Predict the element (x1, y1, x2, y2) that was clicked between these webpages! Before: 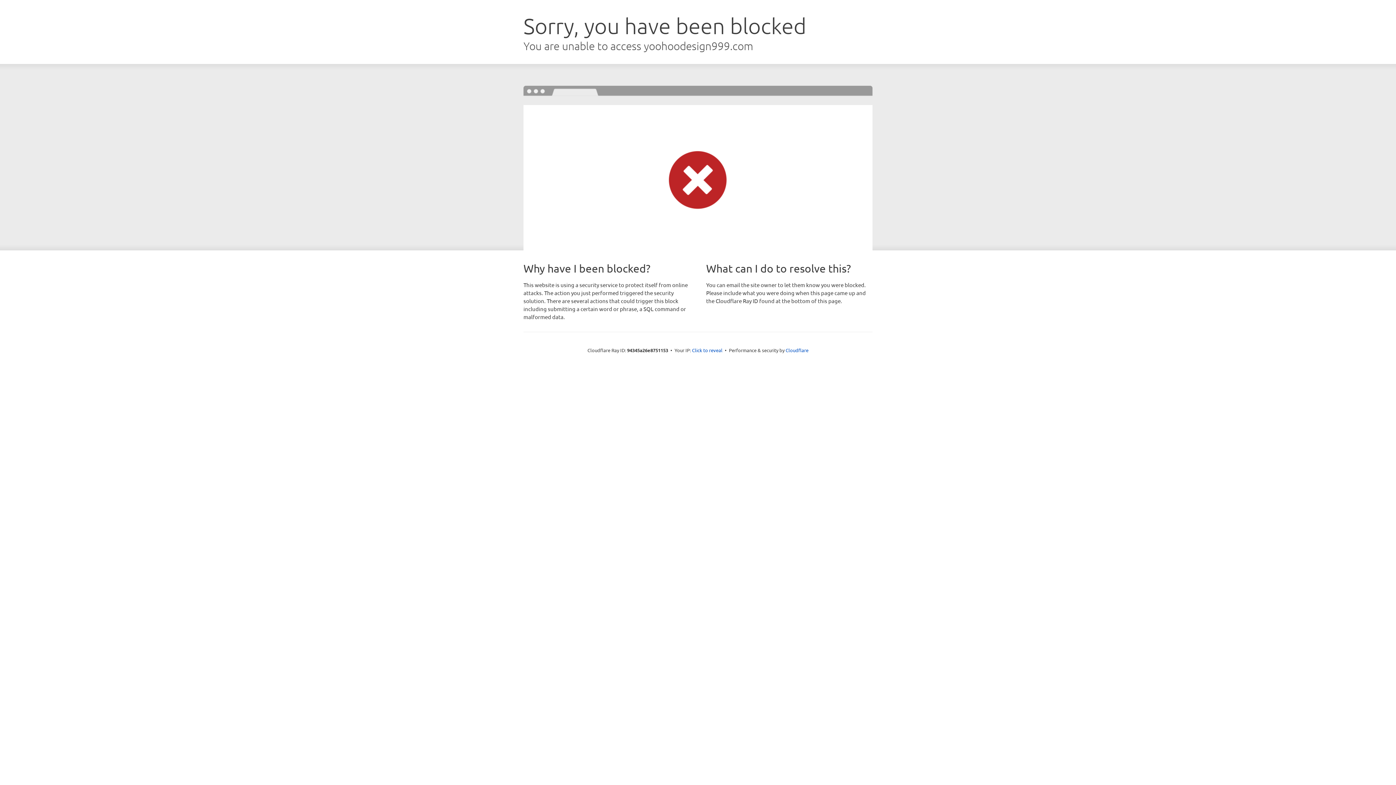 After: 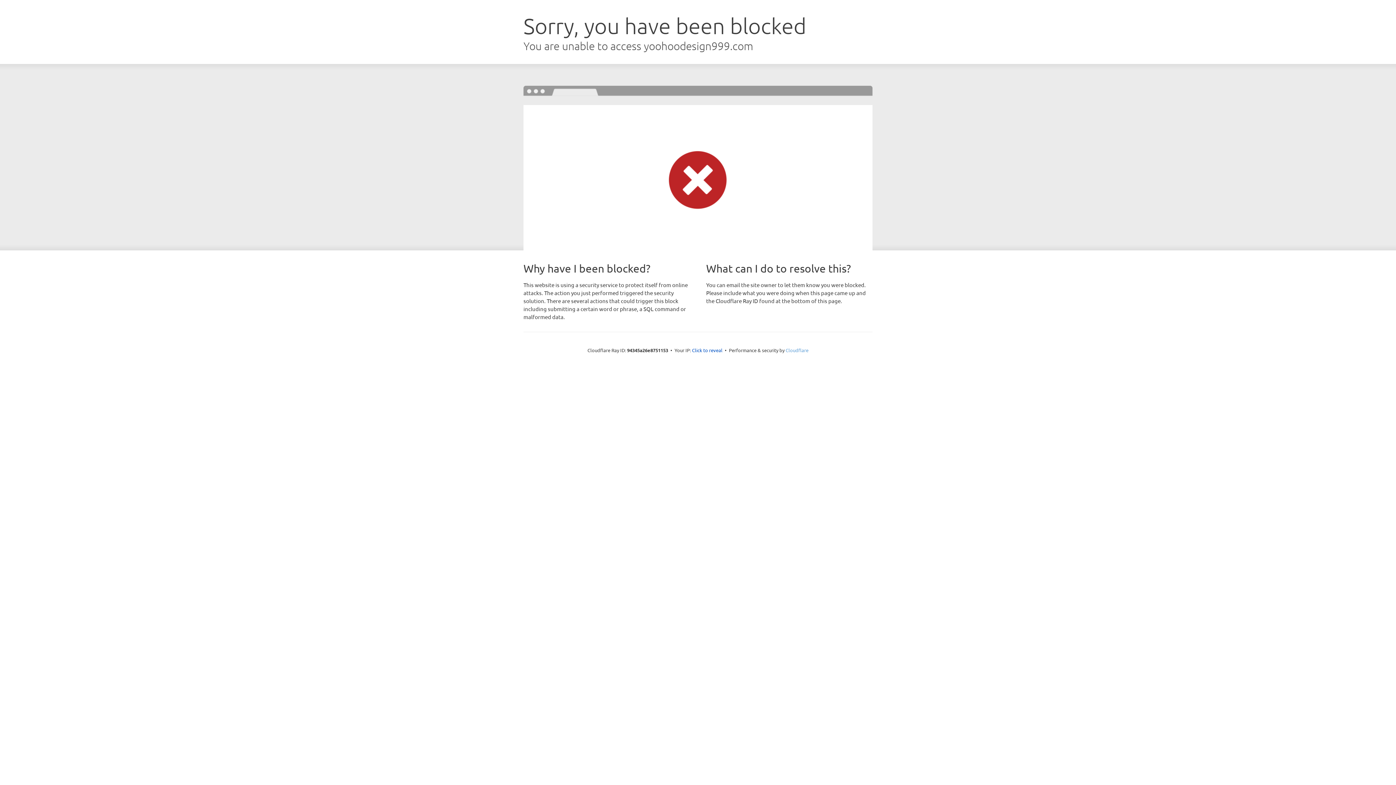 Action: label: Cloudflare bbox: (785, 347, 808, 353)